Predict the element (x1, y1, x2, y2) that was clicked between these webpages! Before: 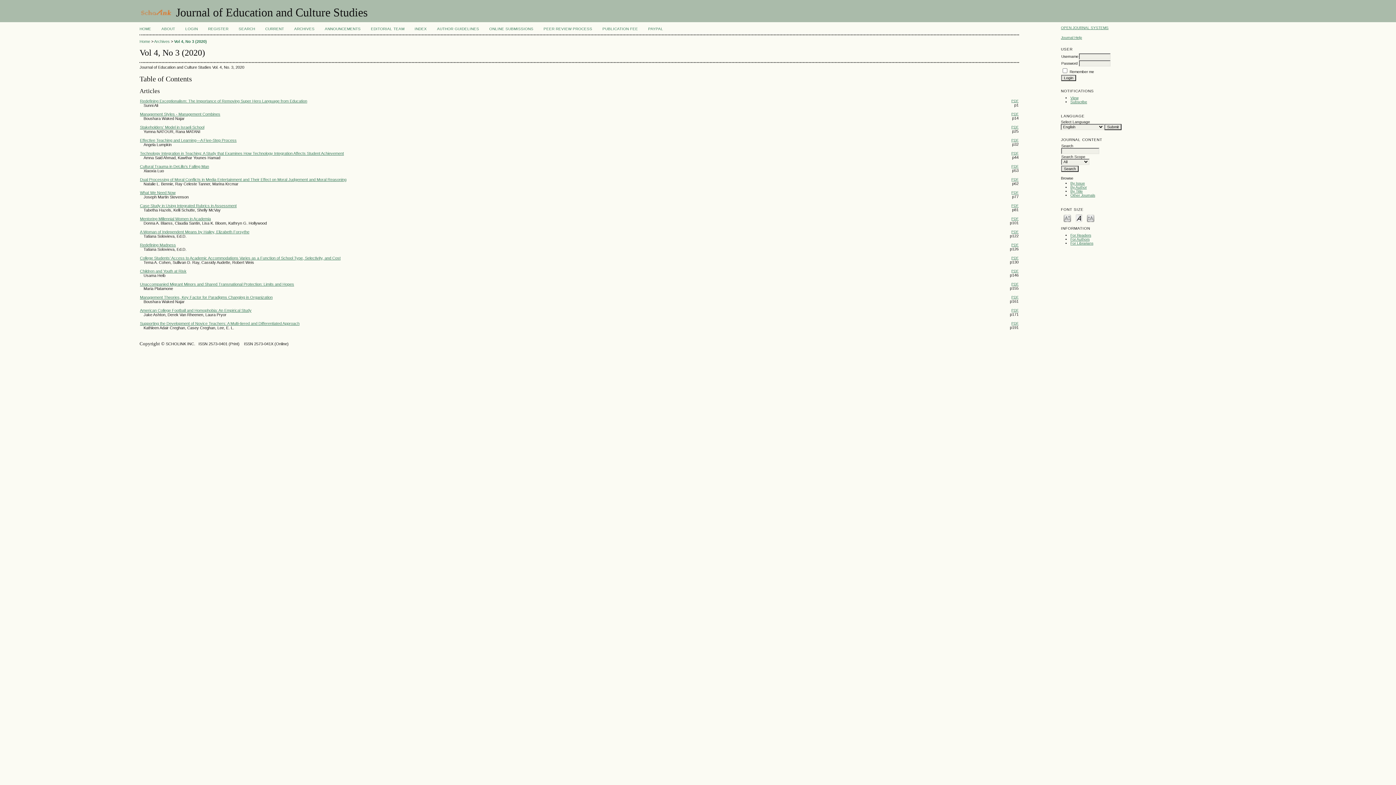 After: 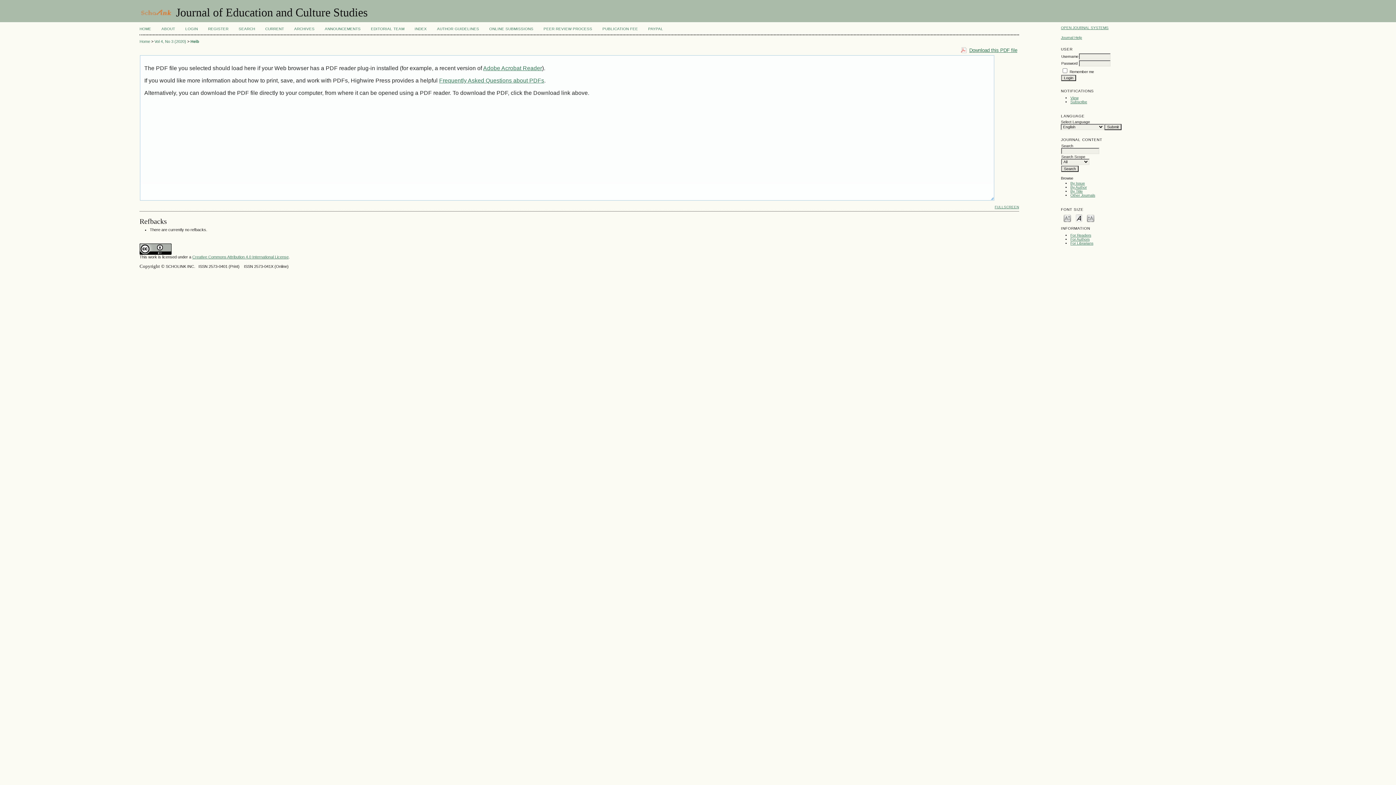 Action: label: PDF bbox: (1011, 268, 1018, 272)